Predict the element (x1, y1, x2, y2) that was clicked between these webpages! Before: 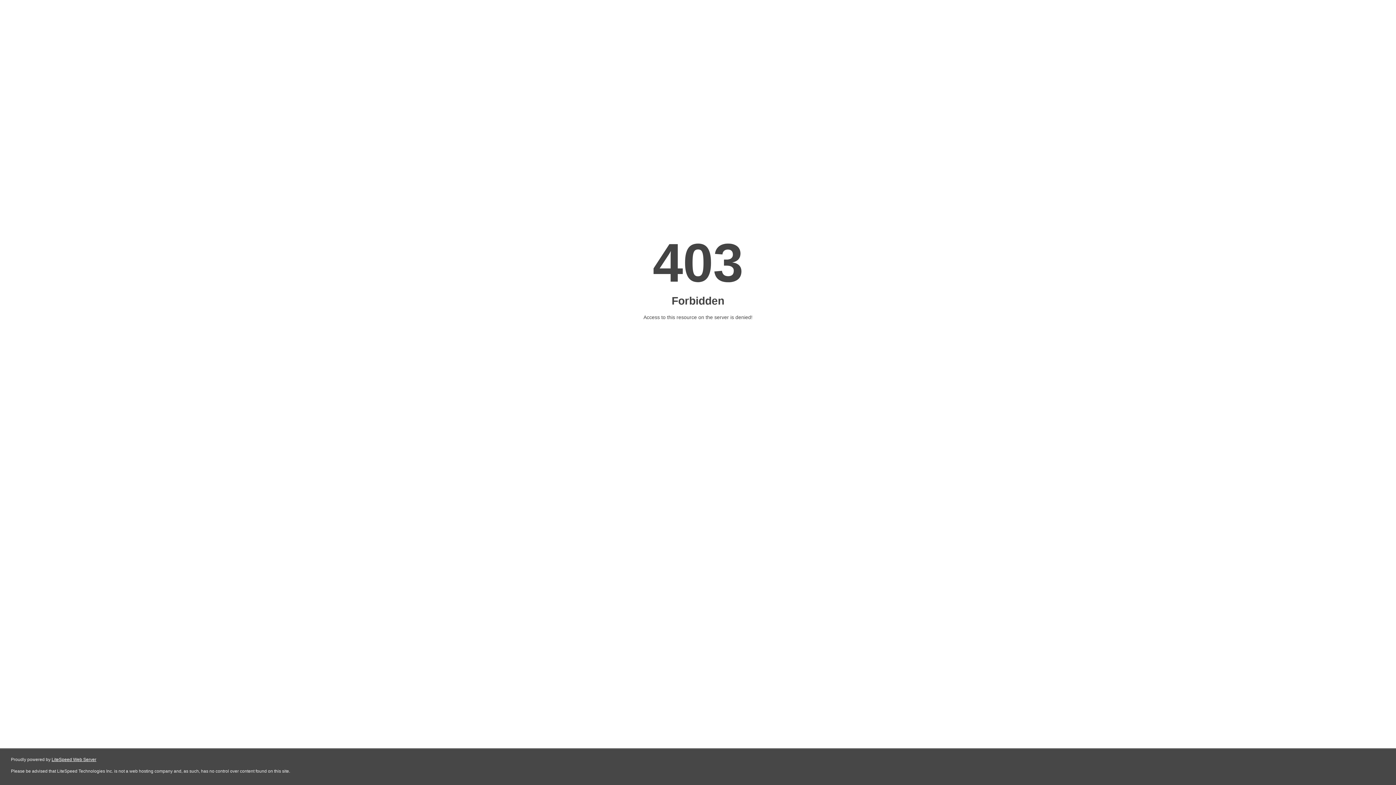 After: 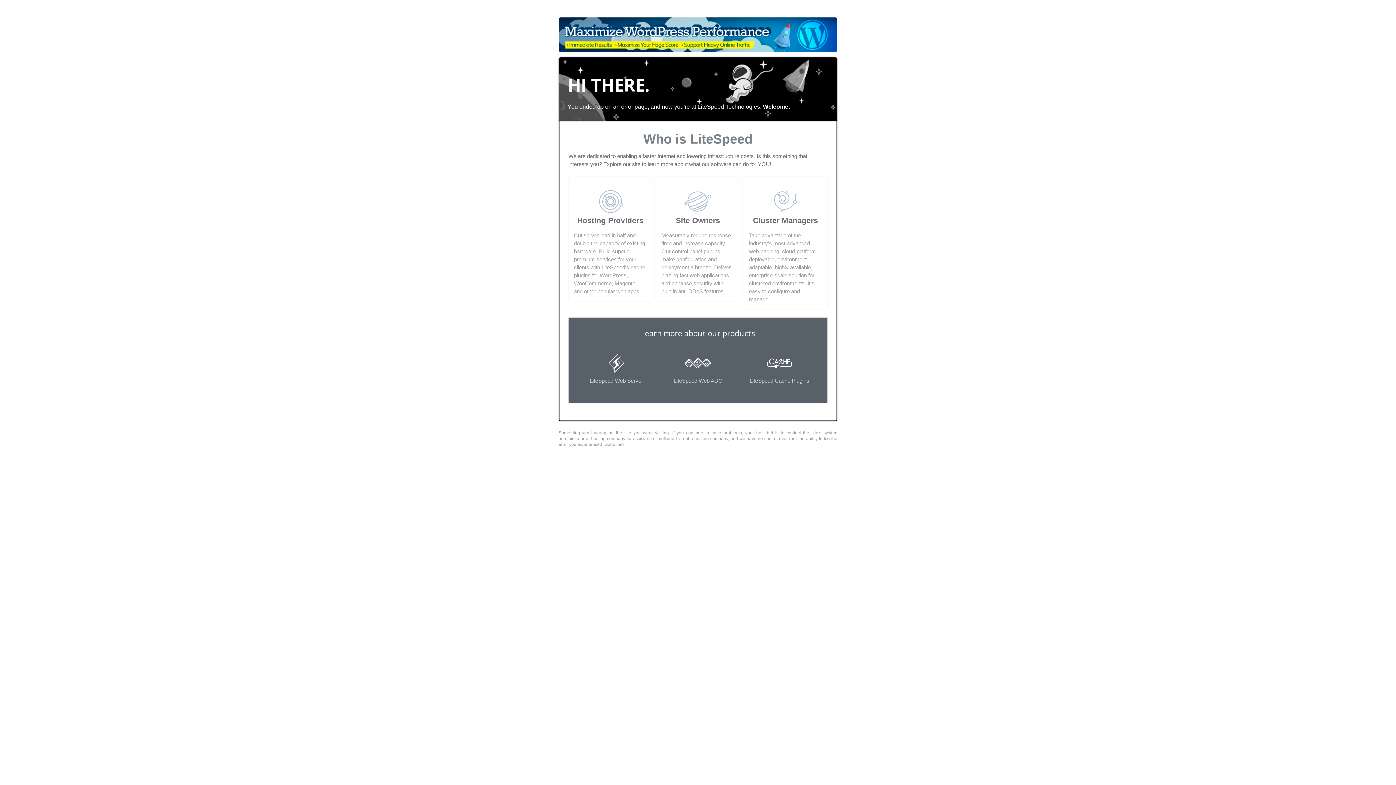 Action: bbox: (51, 757, 96, 762) label: LiteSpeed Web Server